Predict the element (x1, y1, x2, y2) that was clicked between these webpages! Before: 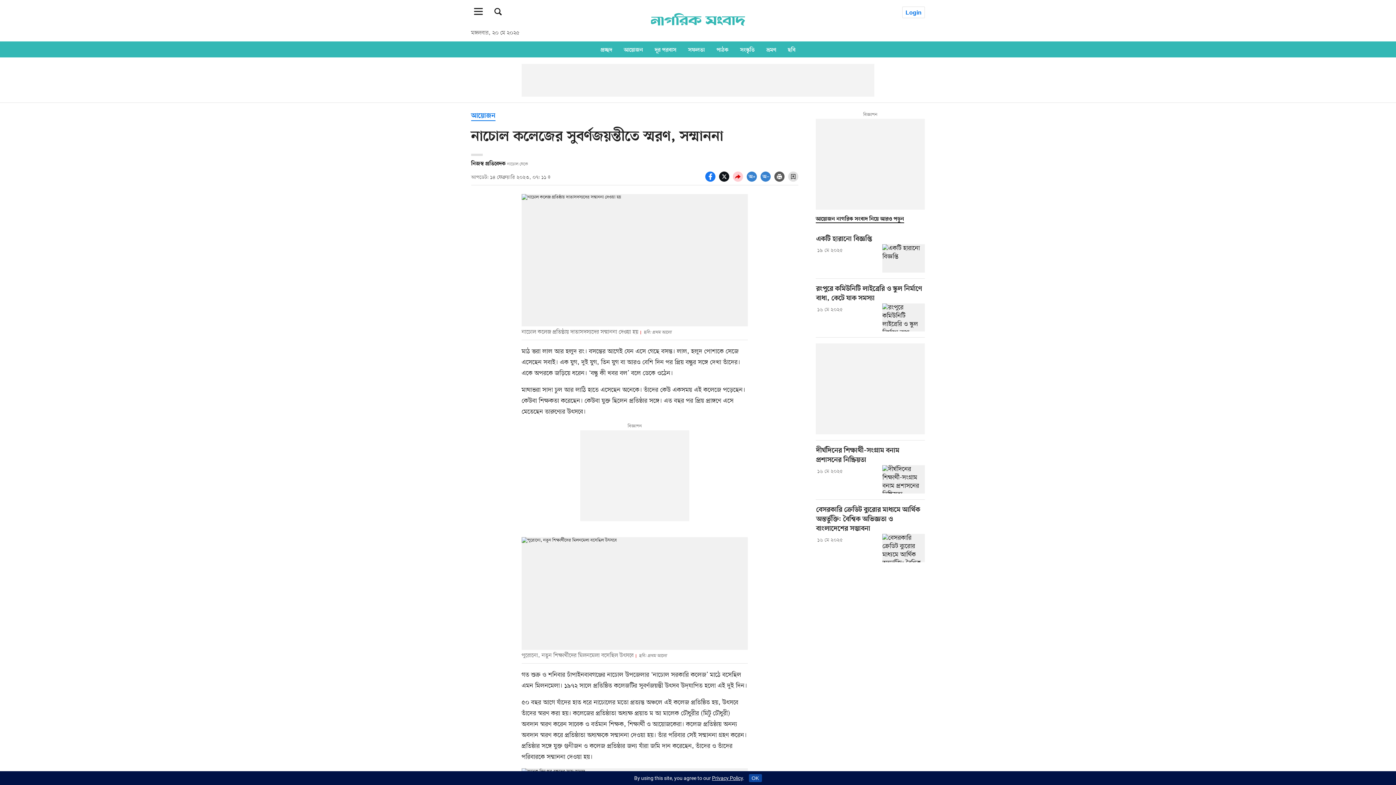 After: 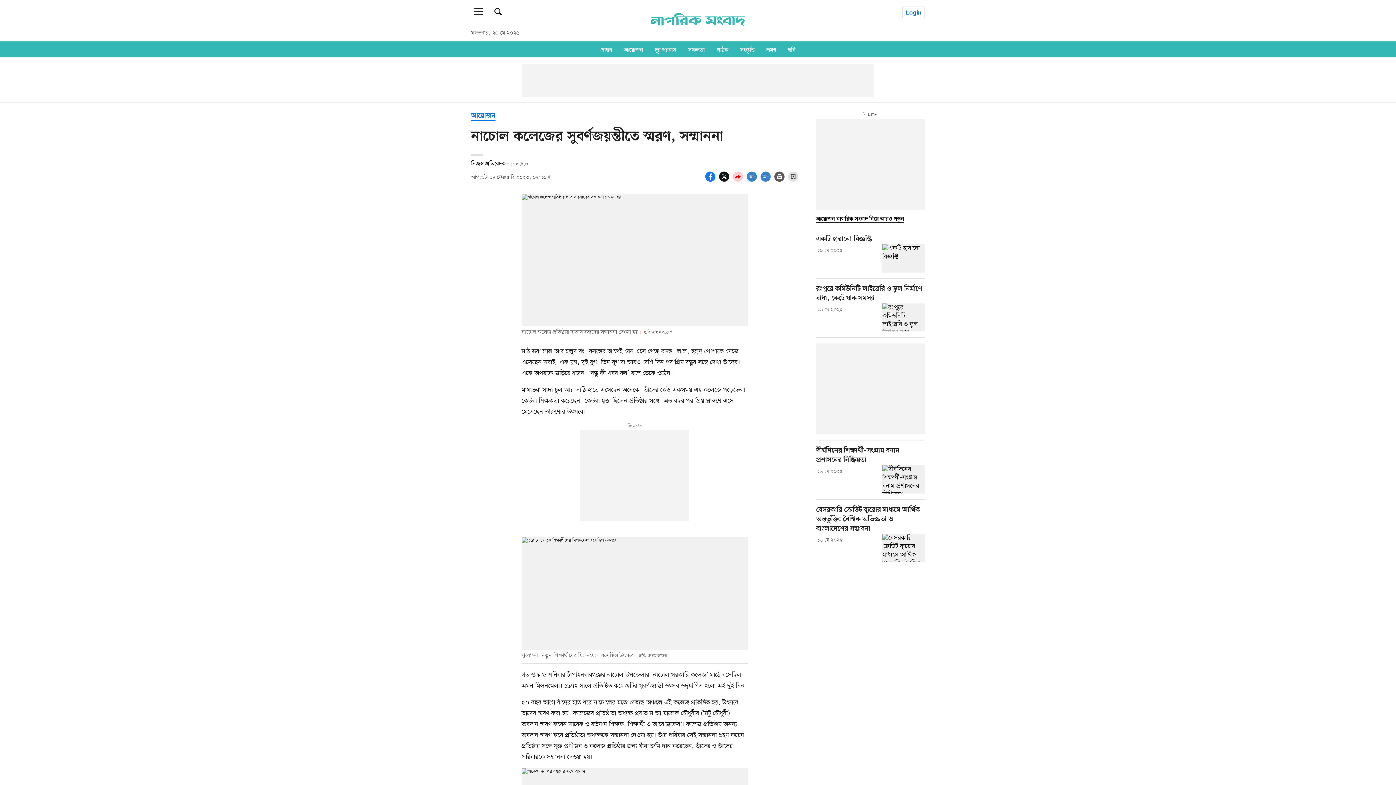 Action: label: Accept cookies bbox: (748, 774, 762, 782)